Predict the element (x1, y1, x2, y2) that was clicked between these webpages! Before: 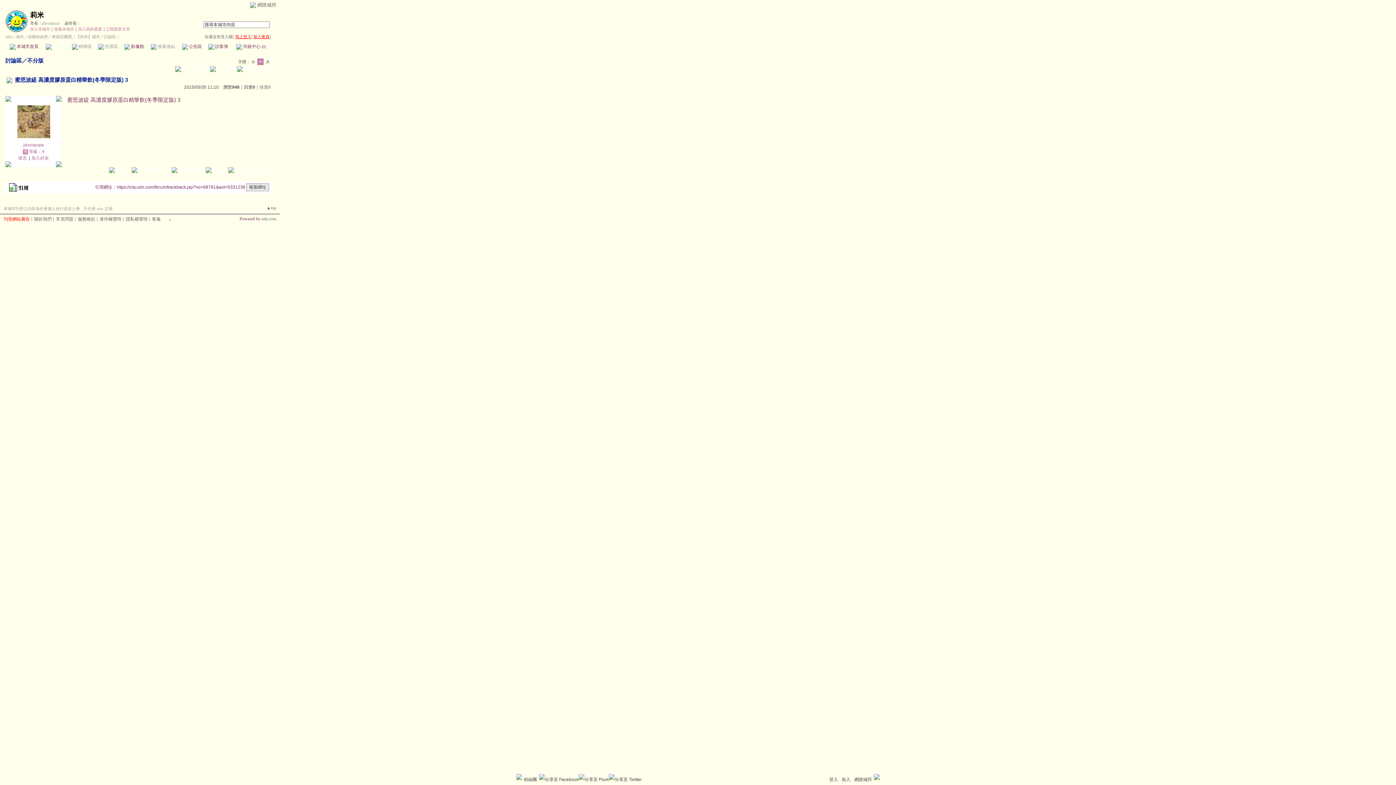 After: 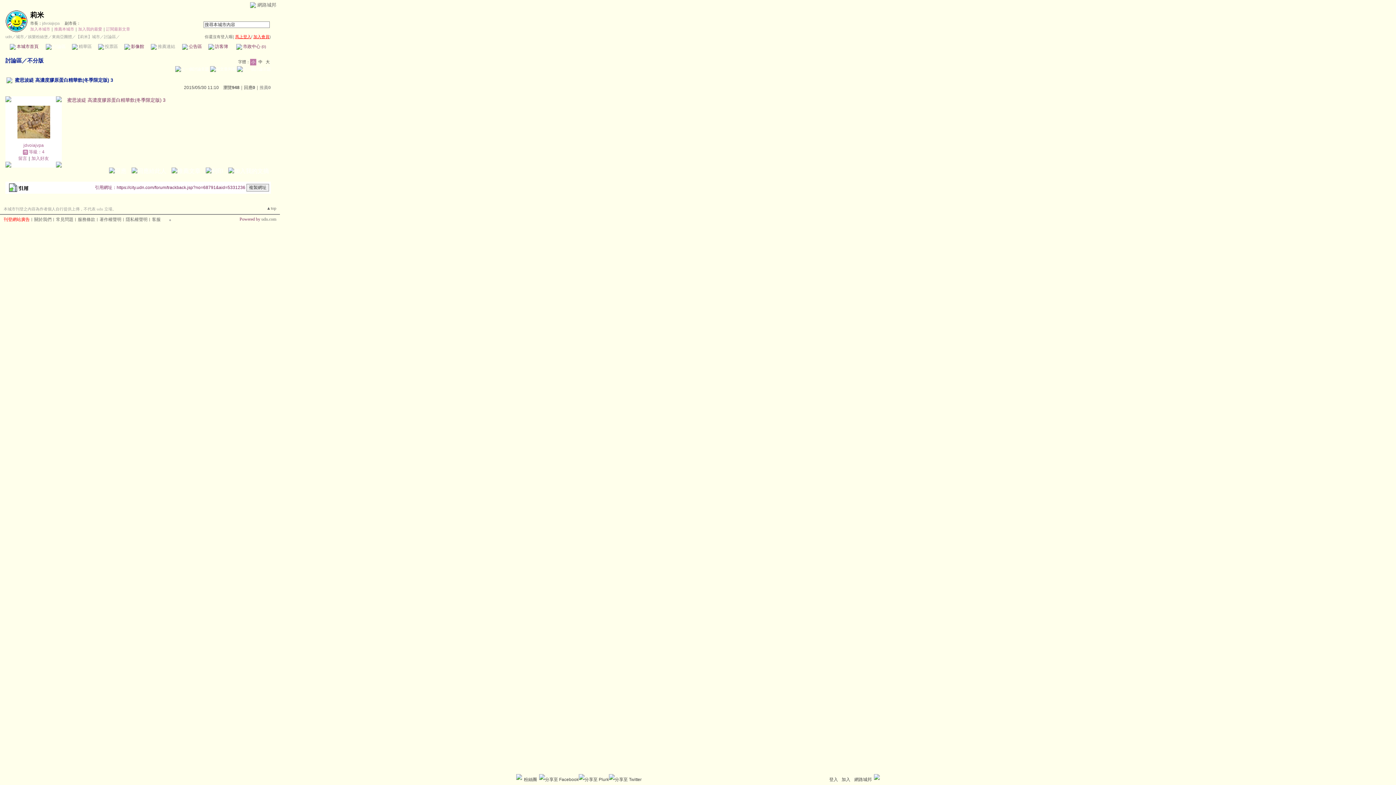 Action: bbox: (250, 58, 256, 65) label: 小